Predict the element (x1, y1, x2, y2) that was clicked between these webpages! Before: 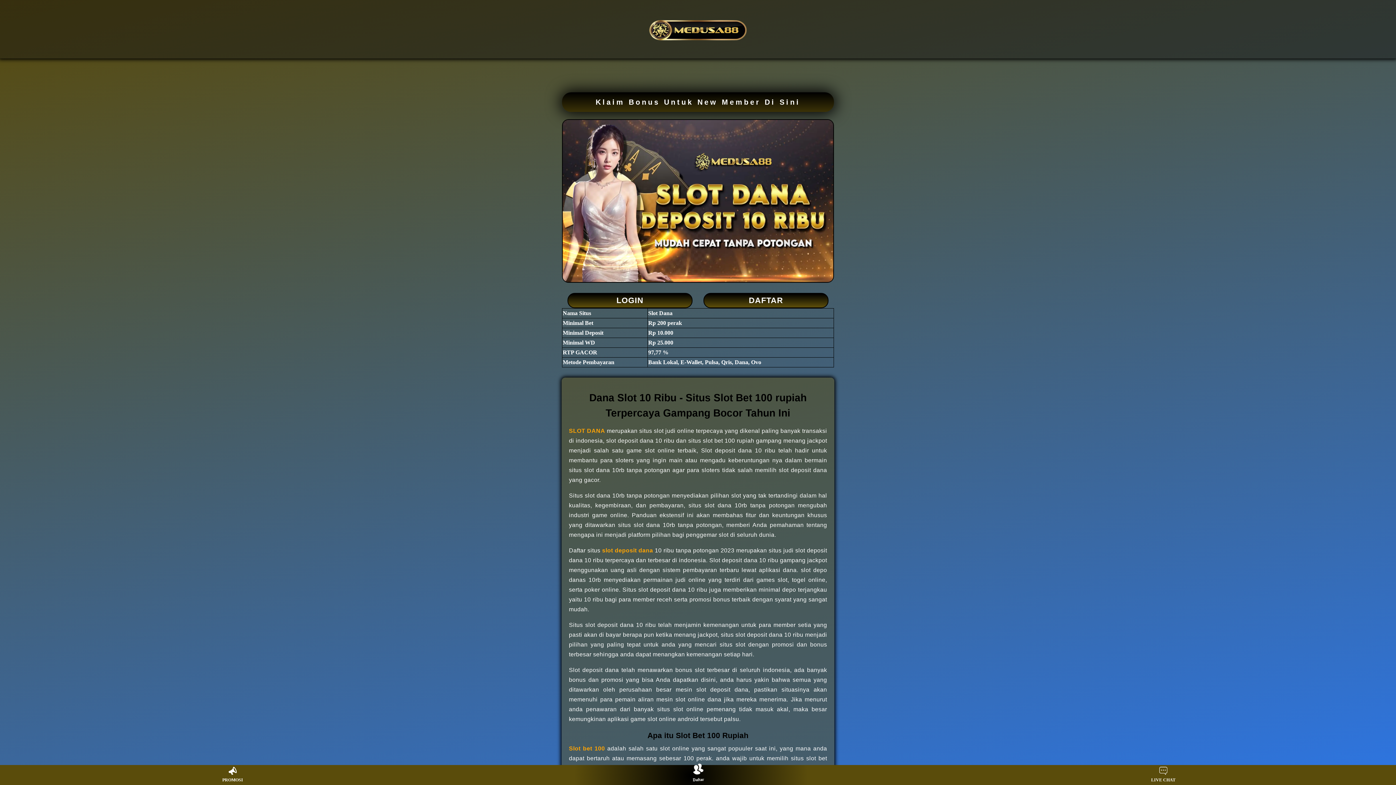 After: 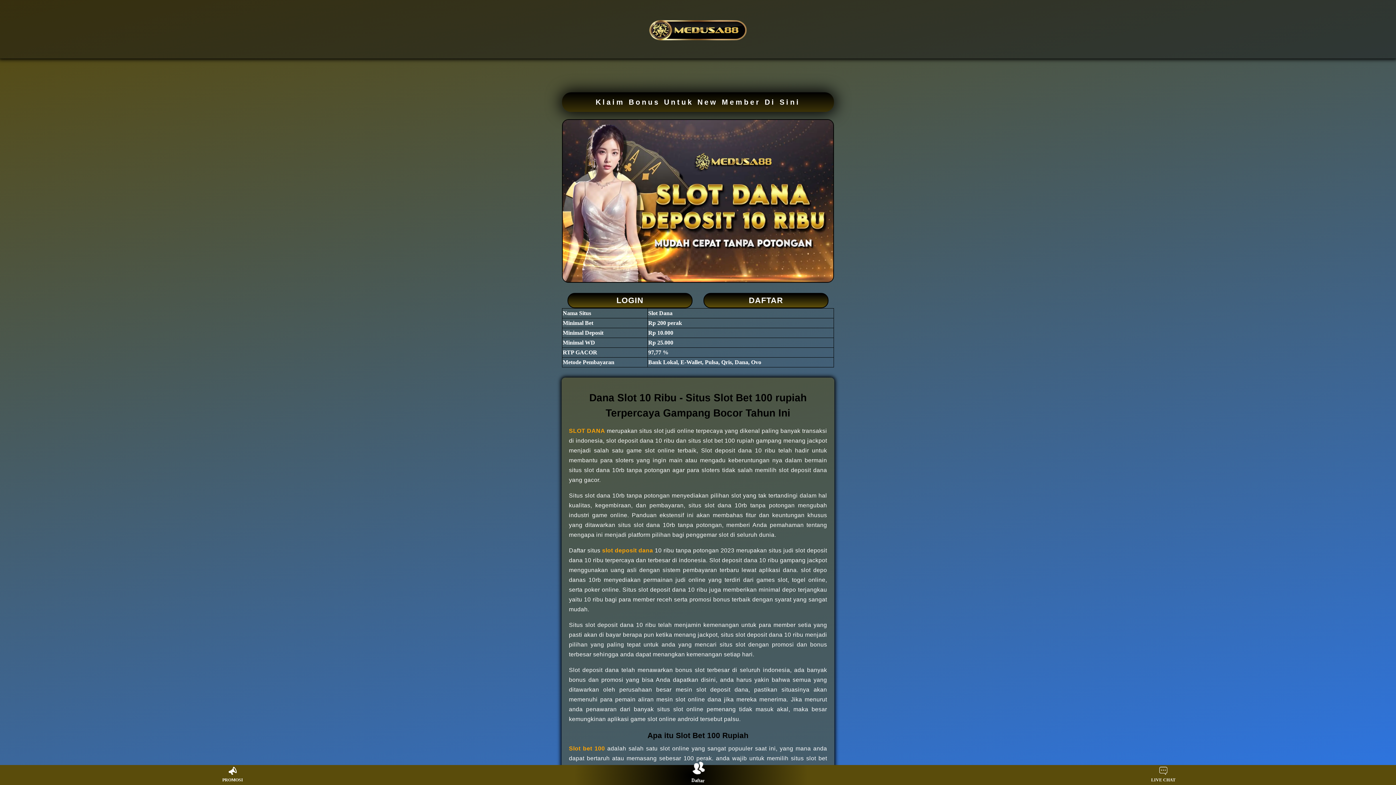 Action: bbox: (569, 427, 605, 434) label: SLOT DANA